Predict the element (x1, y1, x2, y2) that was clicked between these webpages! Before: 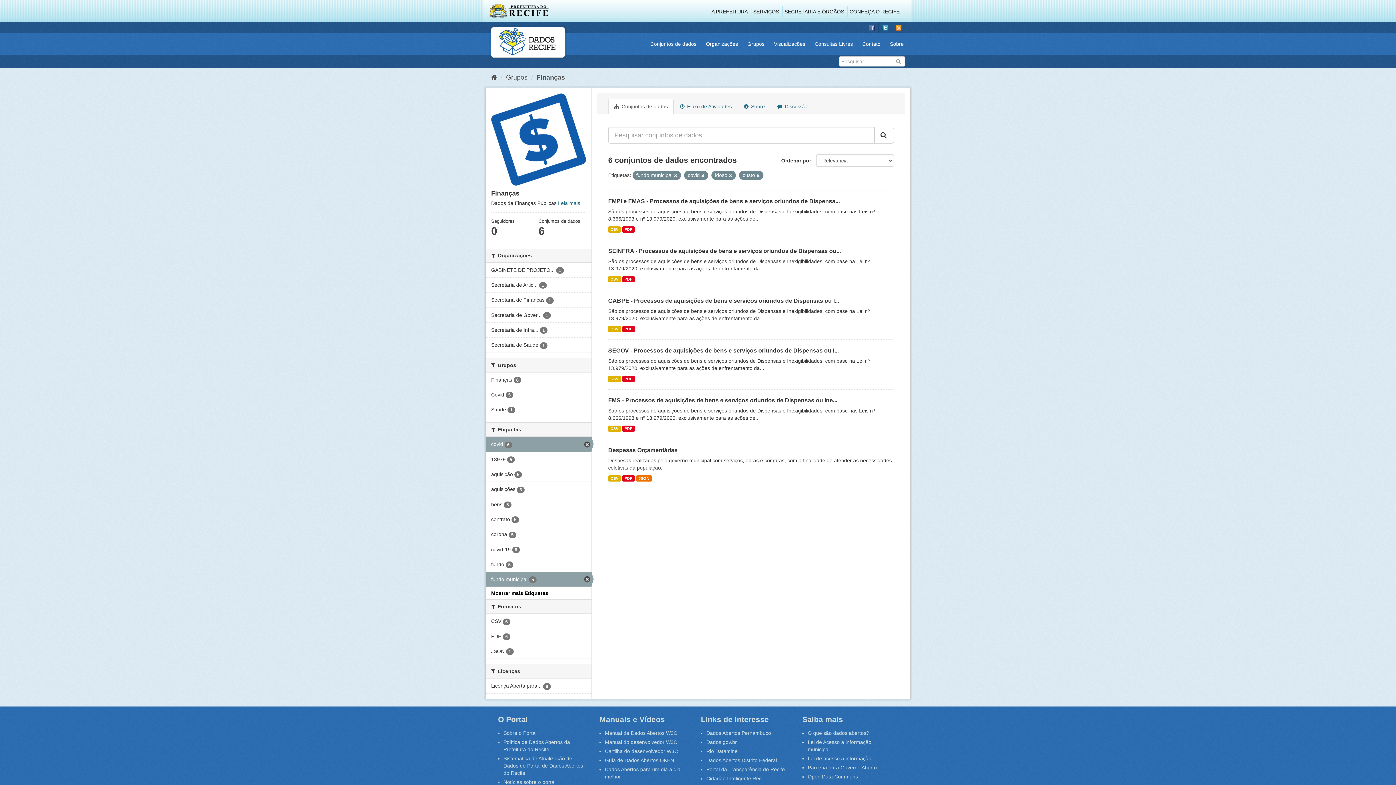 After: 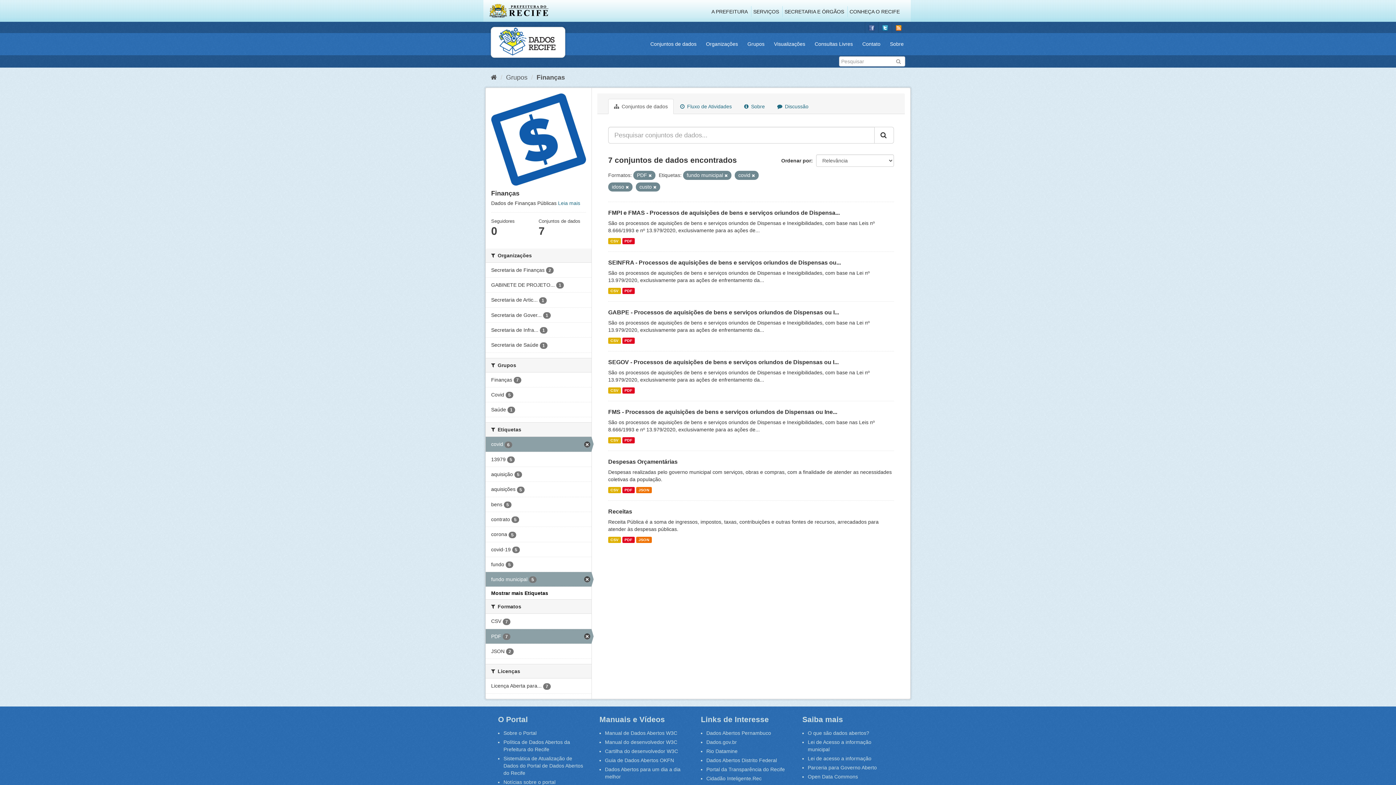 Action: bbox: (485, 629, 591, 644) label: PDF 6